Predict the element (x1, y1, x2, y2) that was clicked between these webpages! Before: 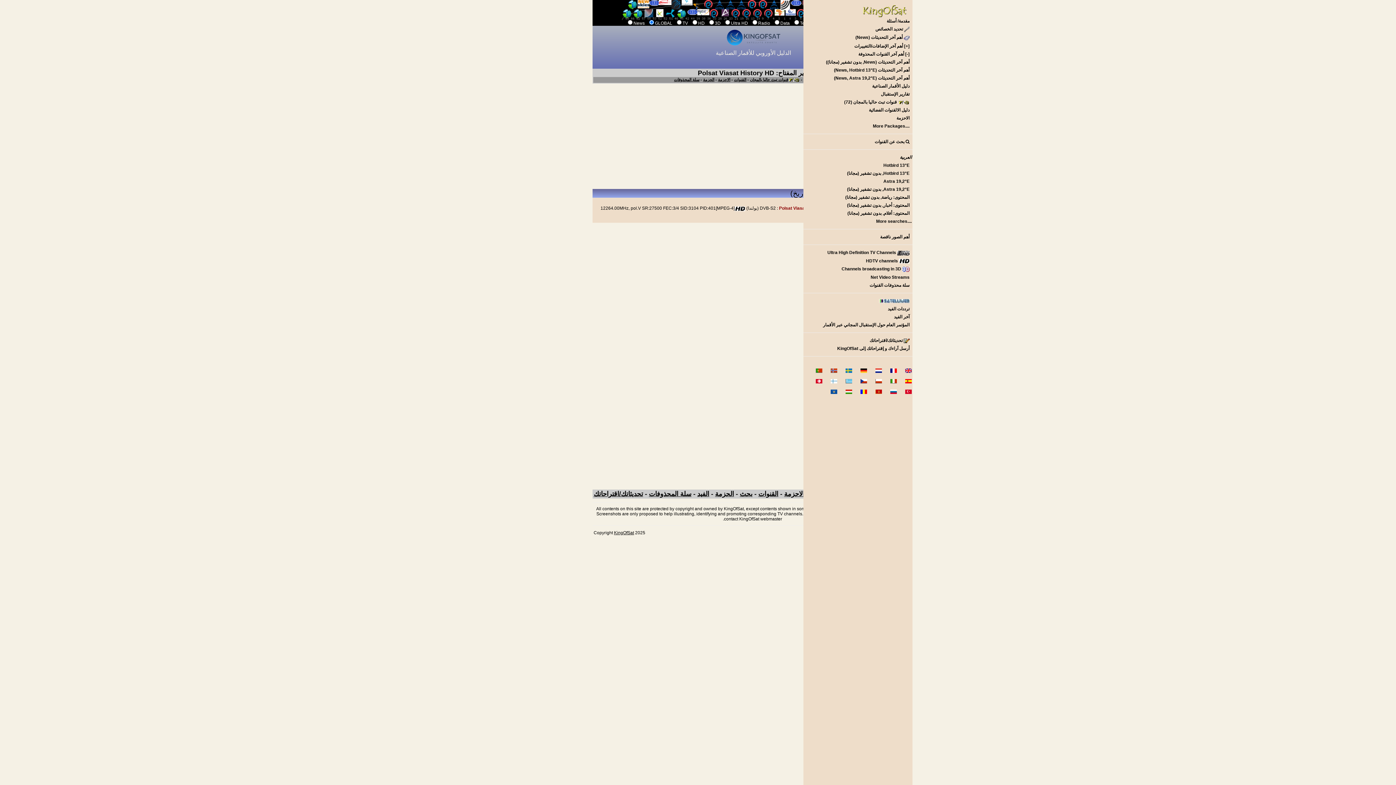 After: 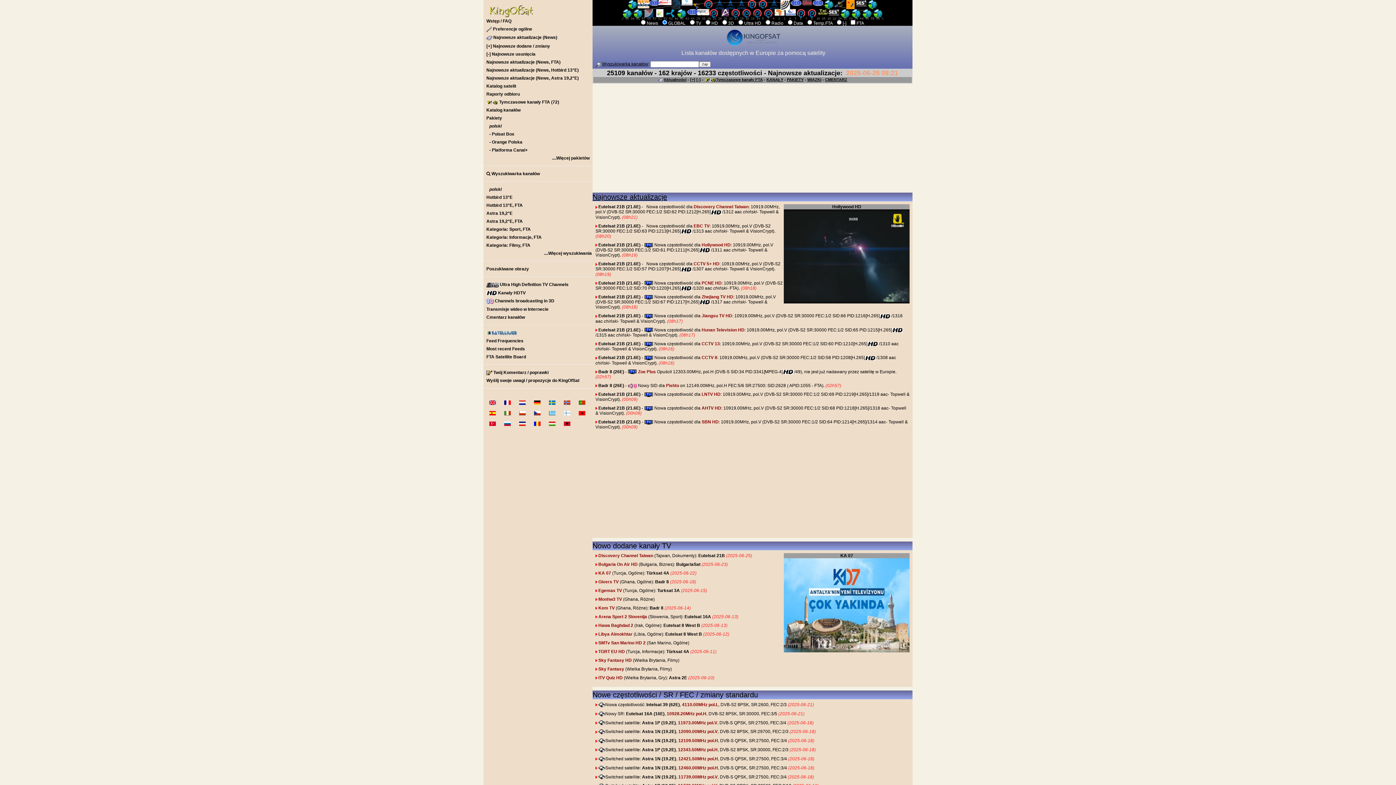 Action: bbox: (869, 375, 882, 386)